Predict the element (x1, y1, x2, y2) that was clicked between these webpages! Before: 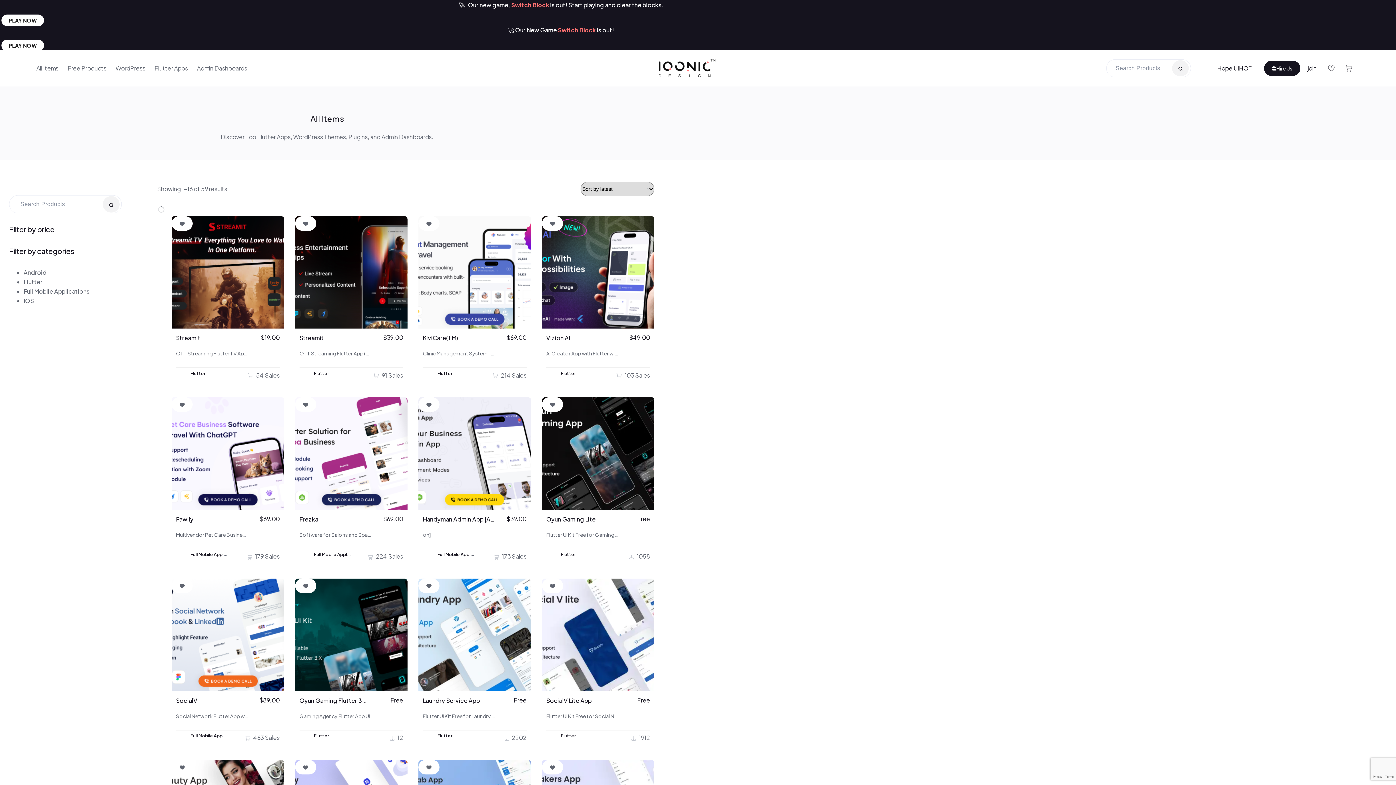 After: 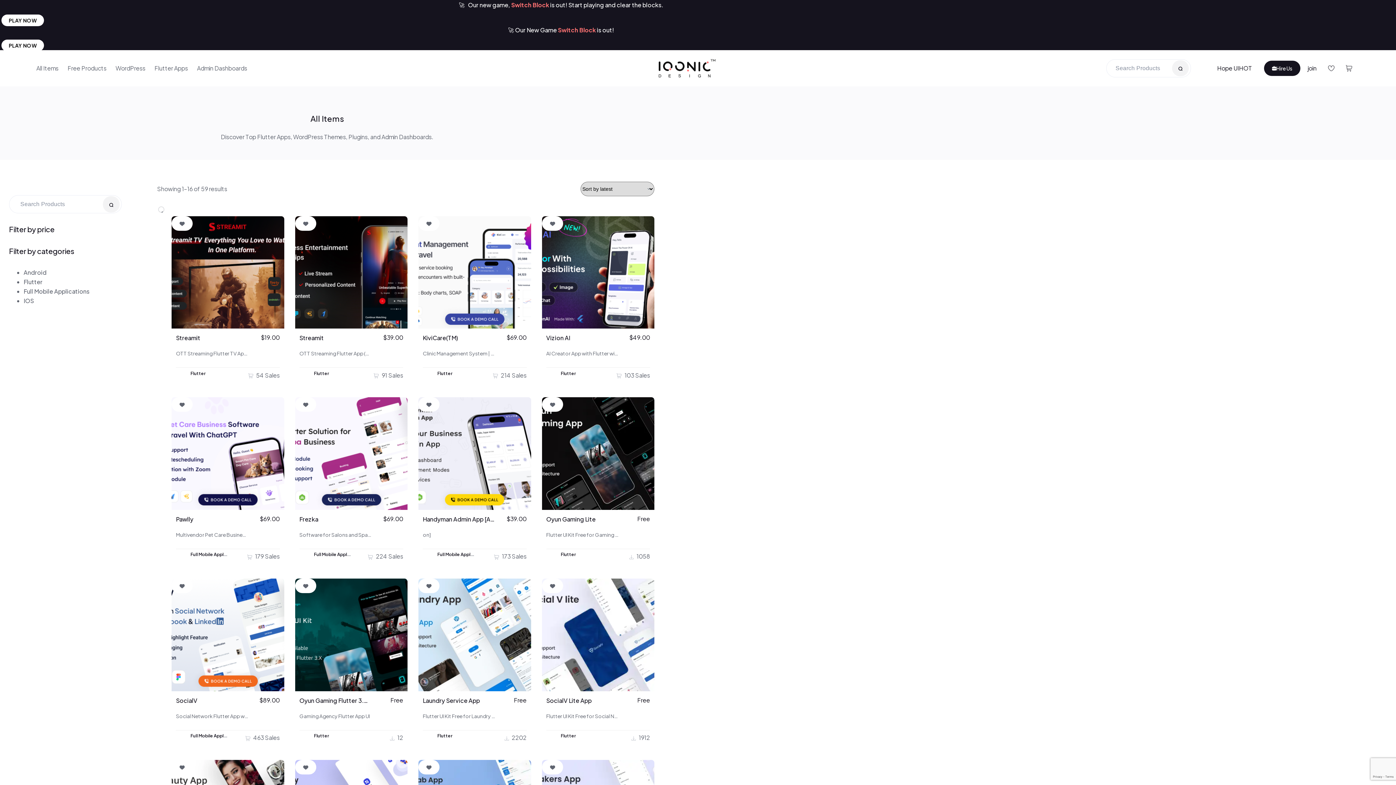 Action: bbox: (1, 39, 44, 51) label: PLAY NOW